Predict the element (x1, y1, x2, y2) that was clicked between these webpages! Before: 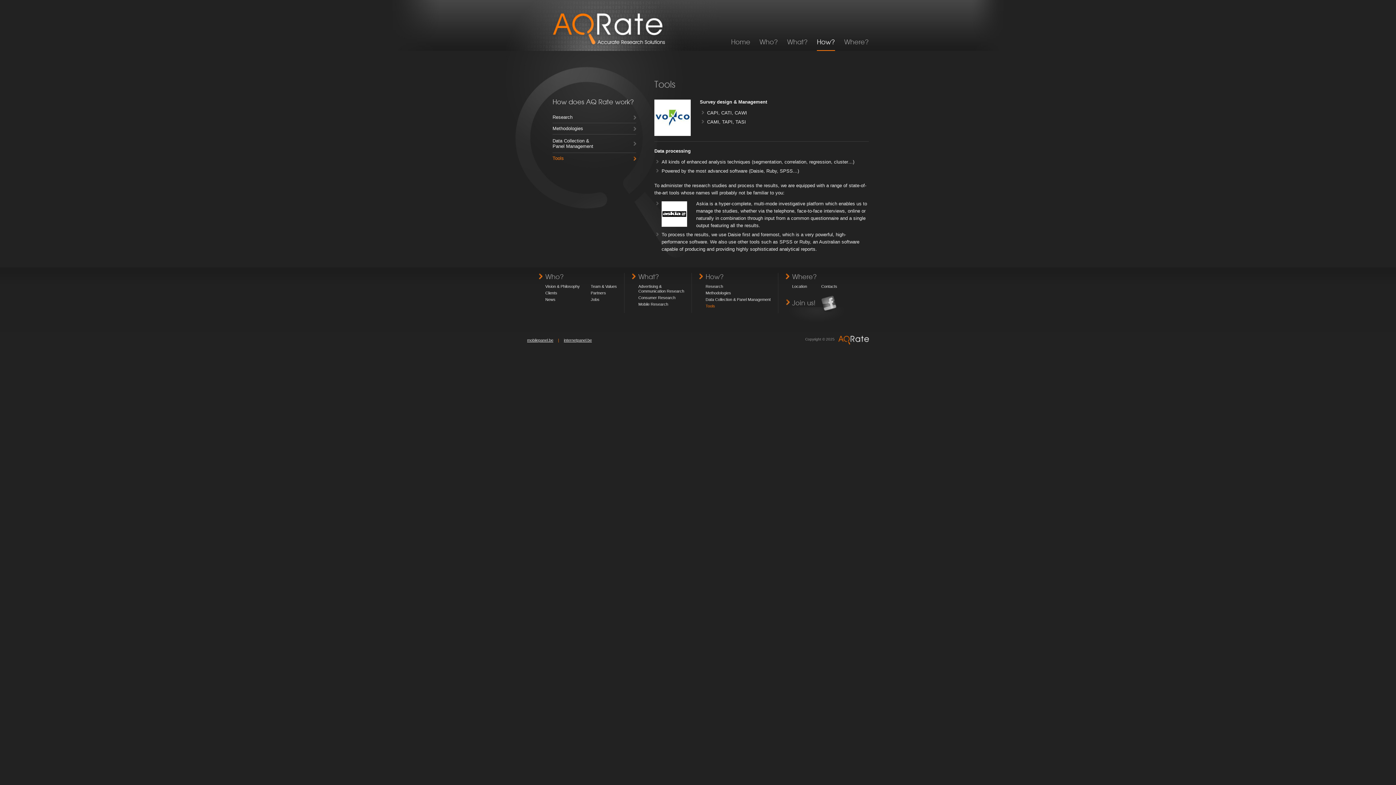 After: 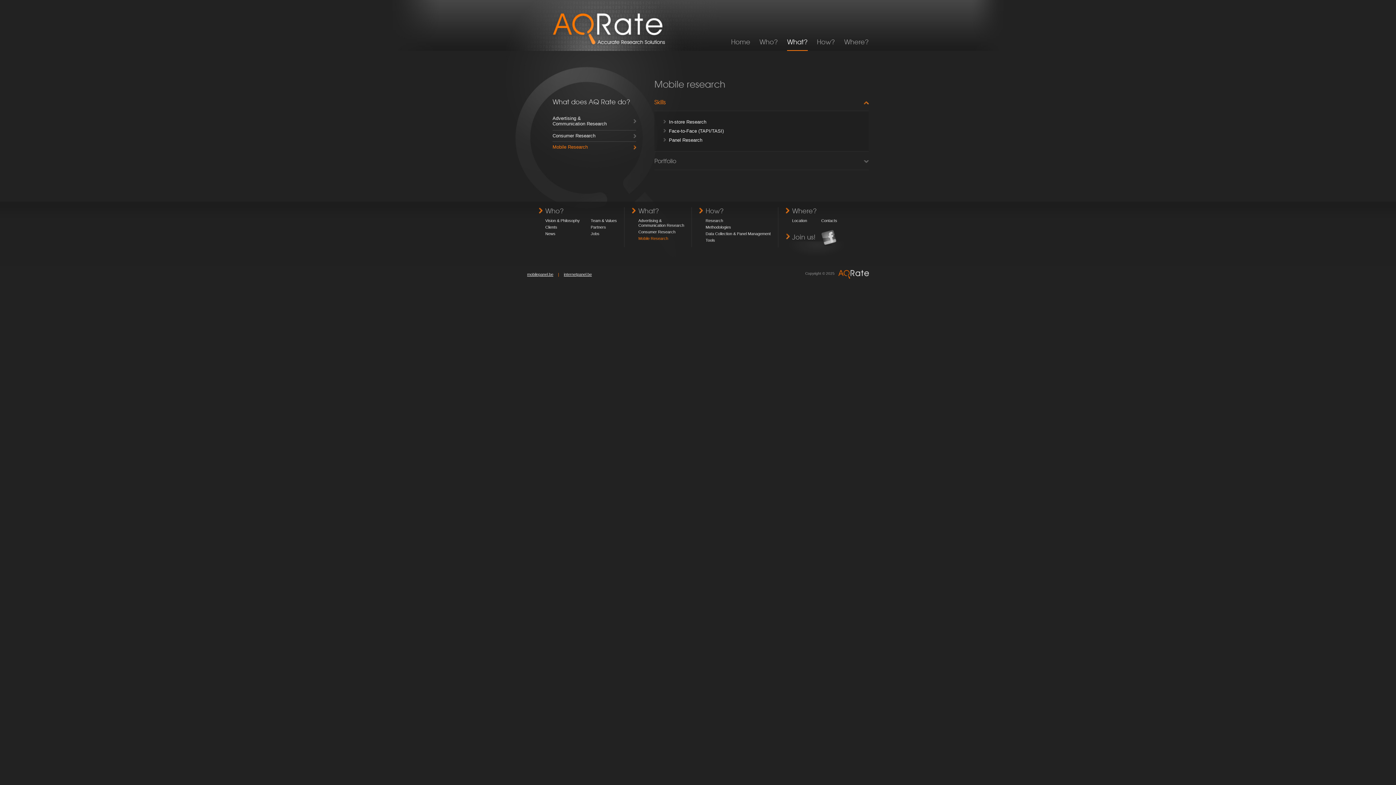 Action: label: Mobile Research bbox: (638, 302, 668, 306)